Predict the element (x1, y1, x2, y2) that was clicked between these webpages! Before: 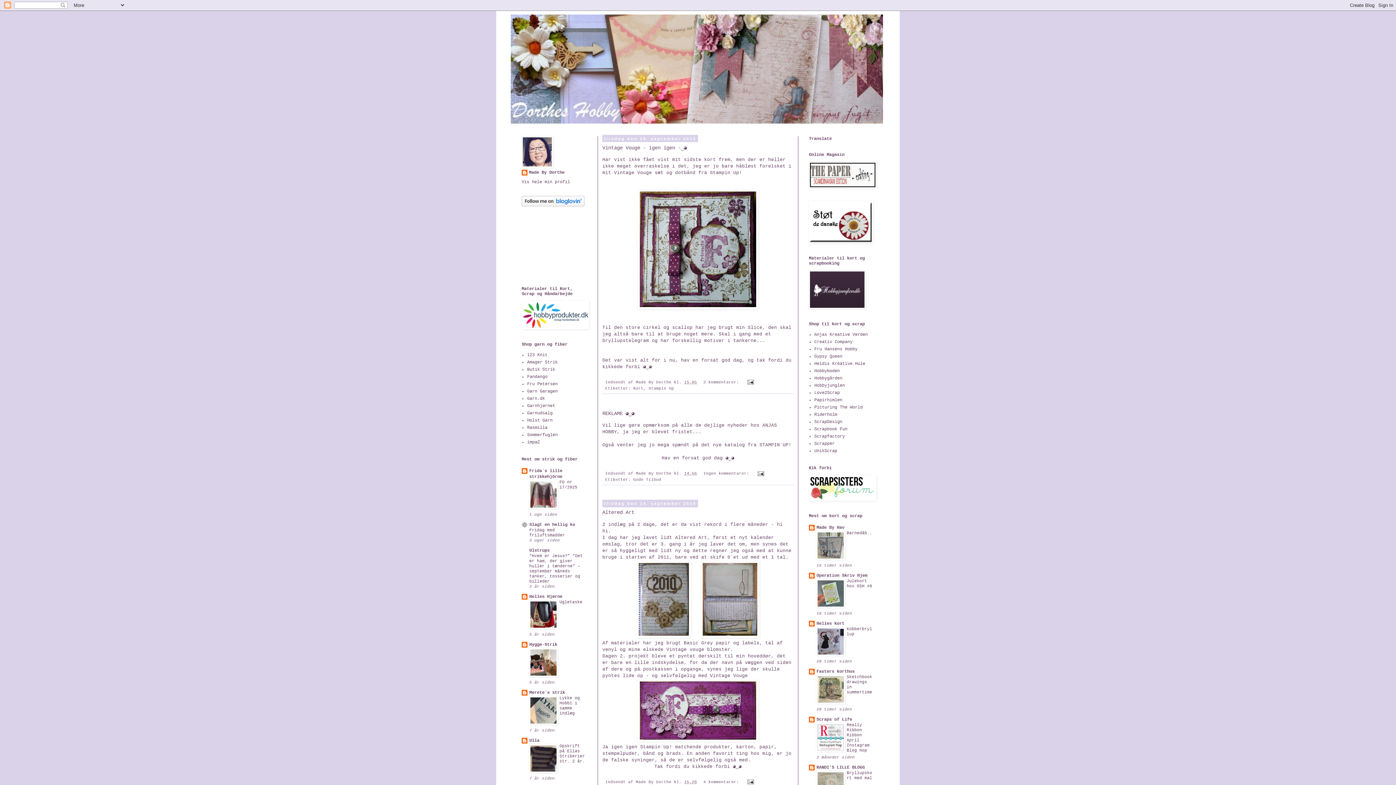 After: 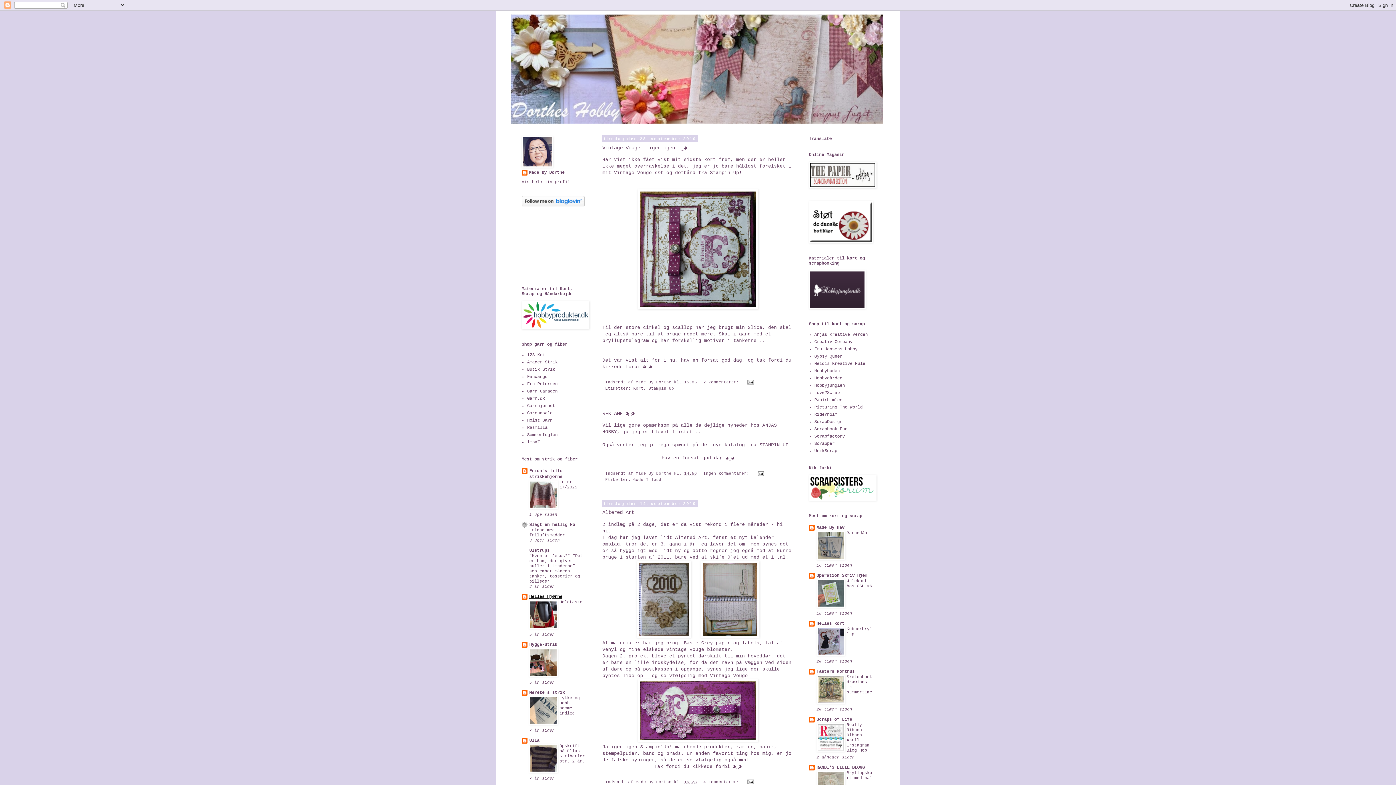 Action: bbox: (529, 594, 562, 599) label: Helles Hjørne